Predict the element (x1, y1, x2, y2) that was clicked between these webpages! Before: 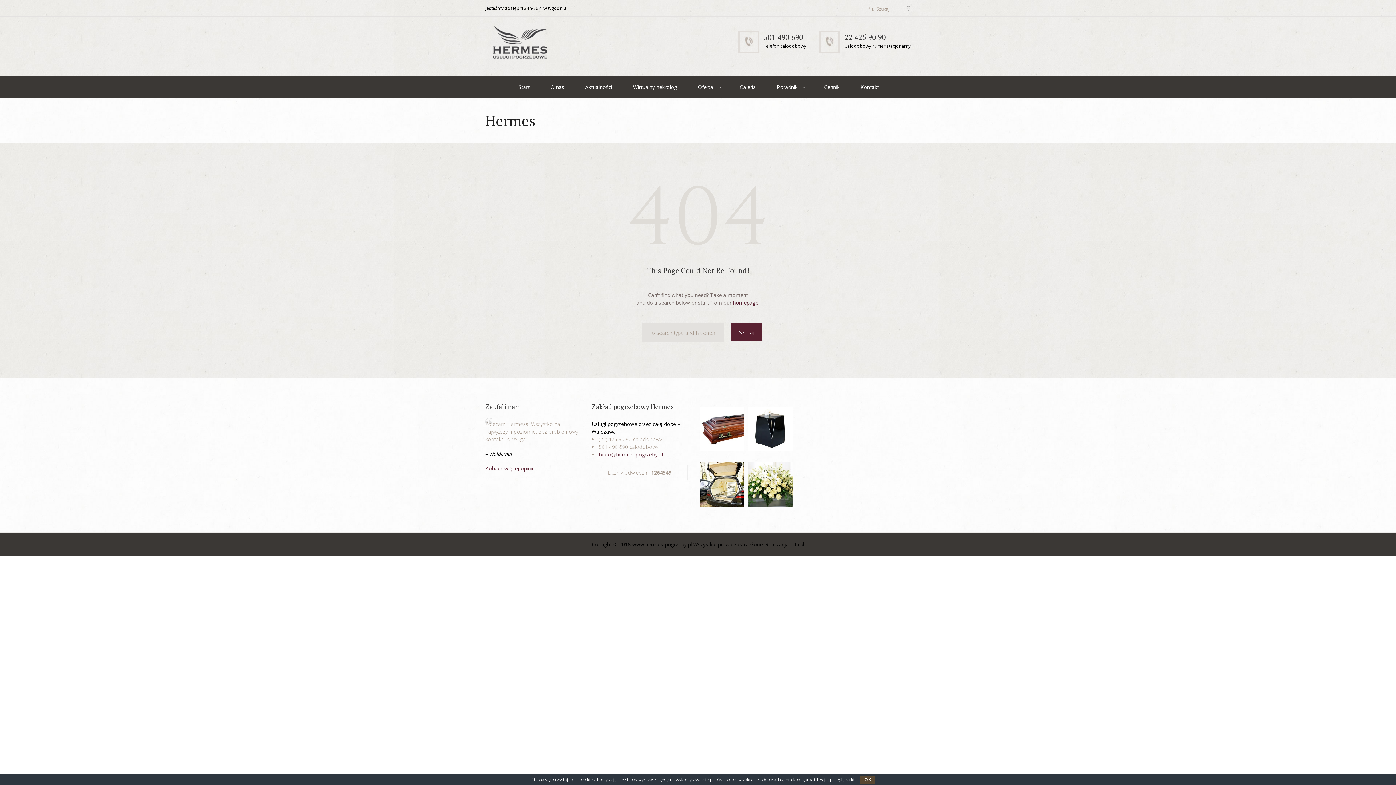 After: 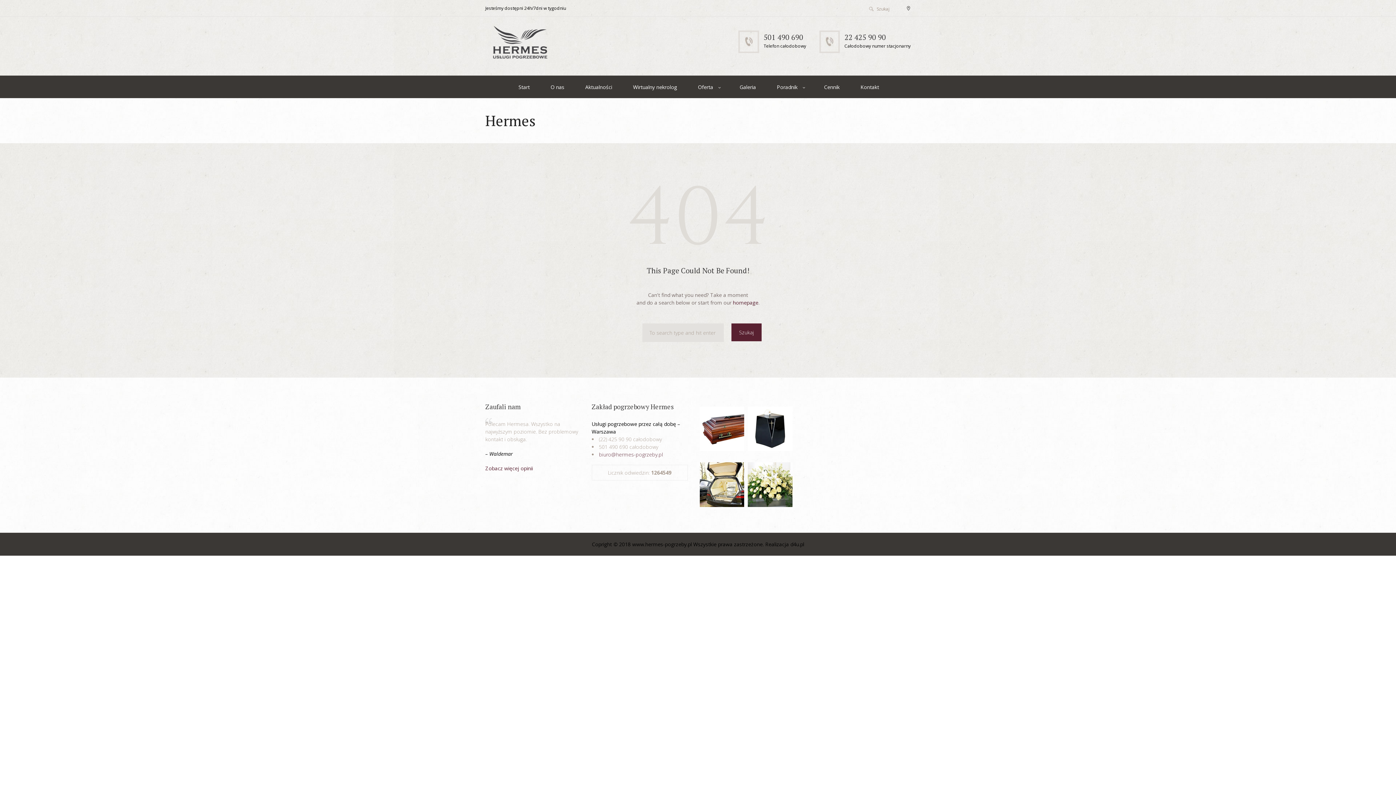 Action: bbox: (860, 776, 875, 784) label: OK